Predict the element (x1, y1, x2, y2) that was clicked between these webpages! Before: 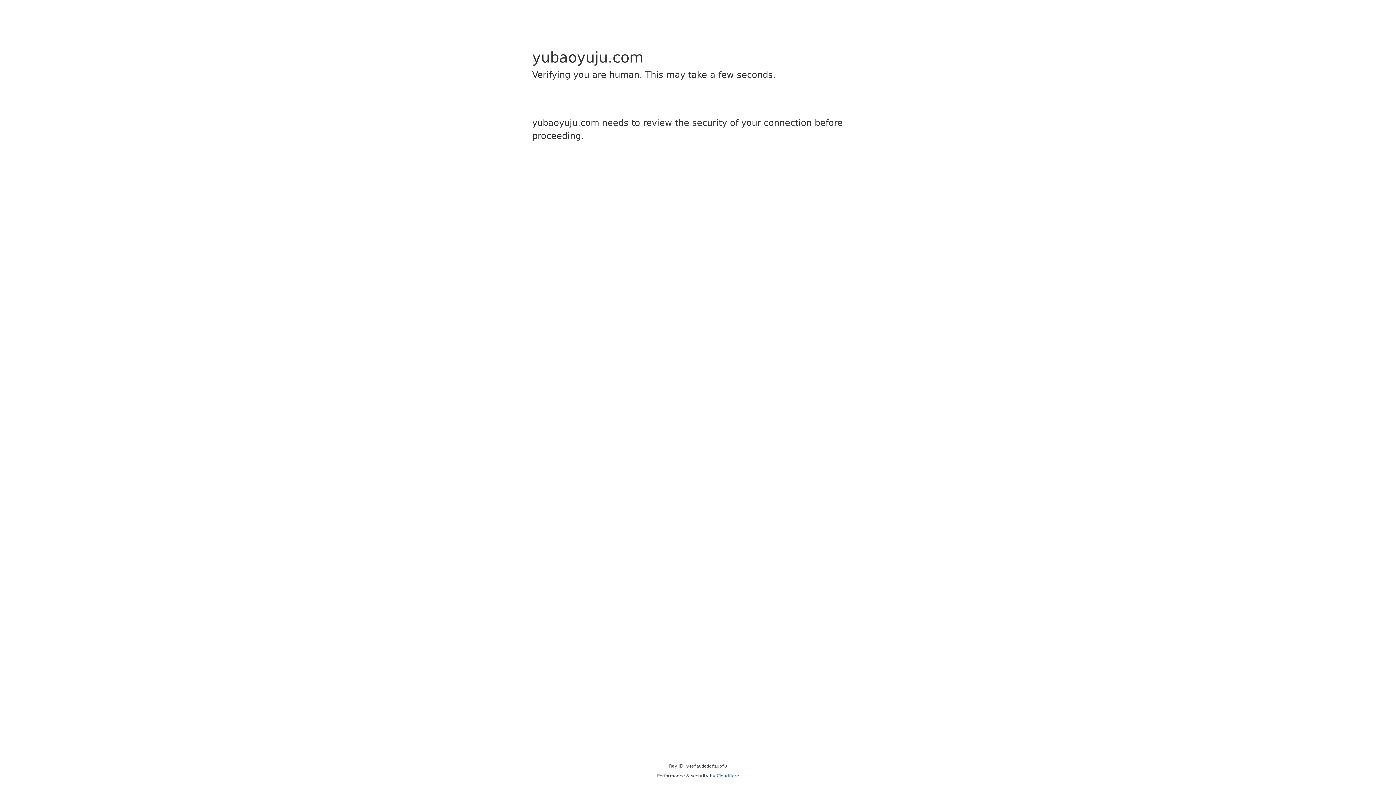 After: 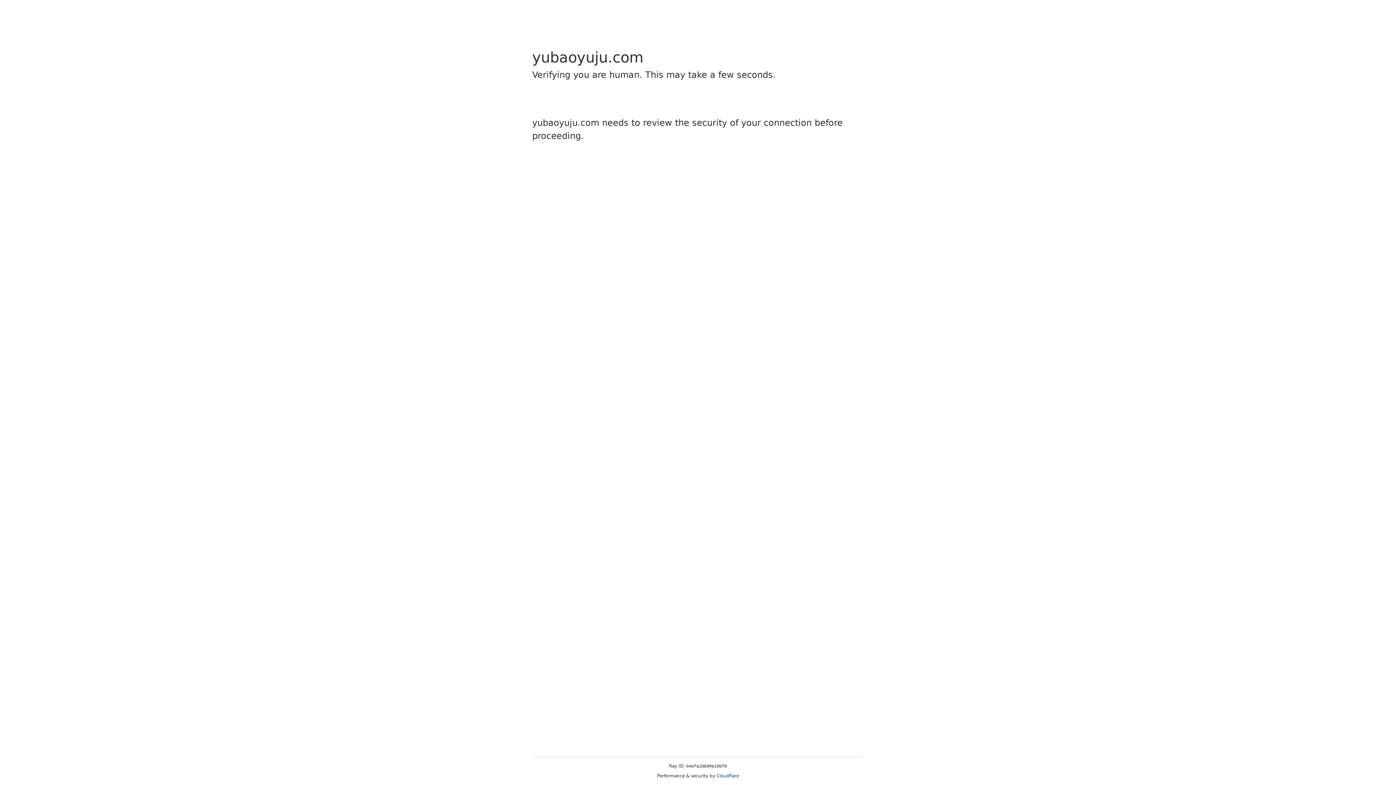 Action: label: Cloudflare bbox: (716, 773, 739, 778)